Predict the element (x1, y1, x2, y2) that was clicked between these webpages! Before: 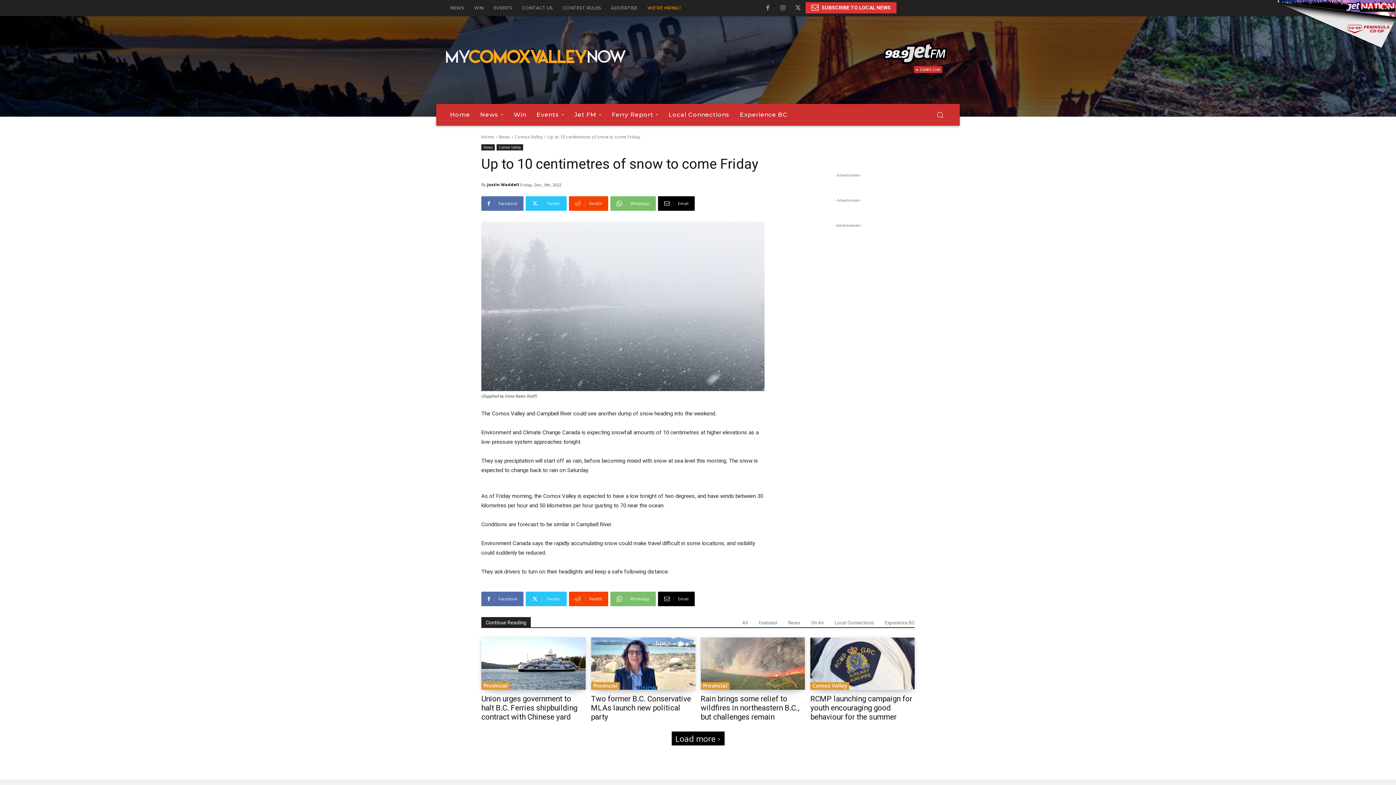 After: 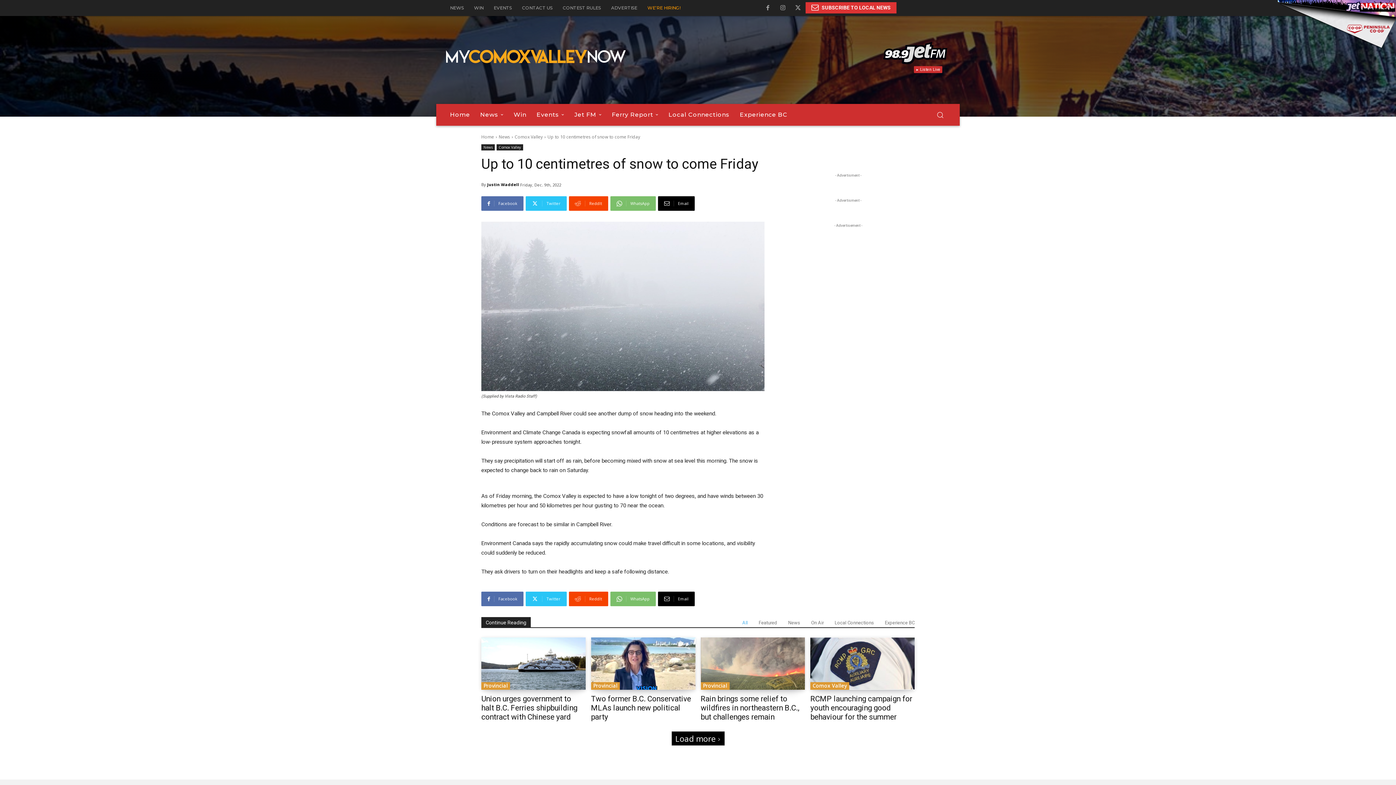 Action: label: All bbox: (742, 620, 748, 625)